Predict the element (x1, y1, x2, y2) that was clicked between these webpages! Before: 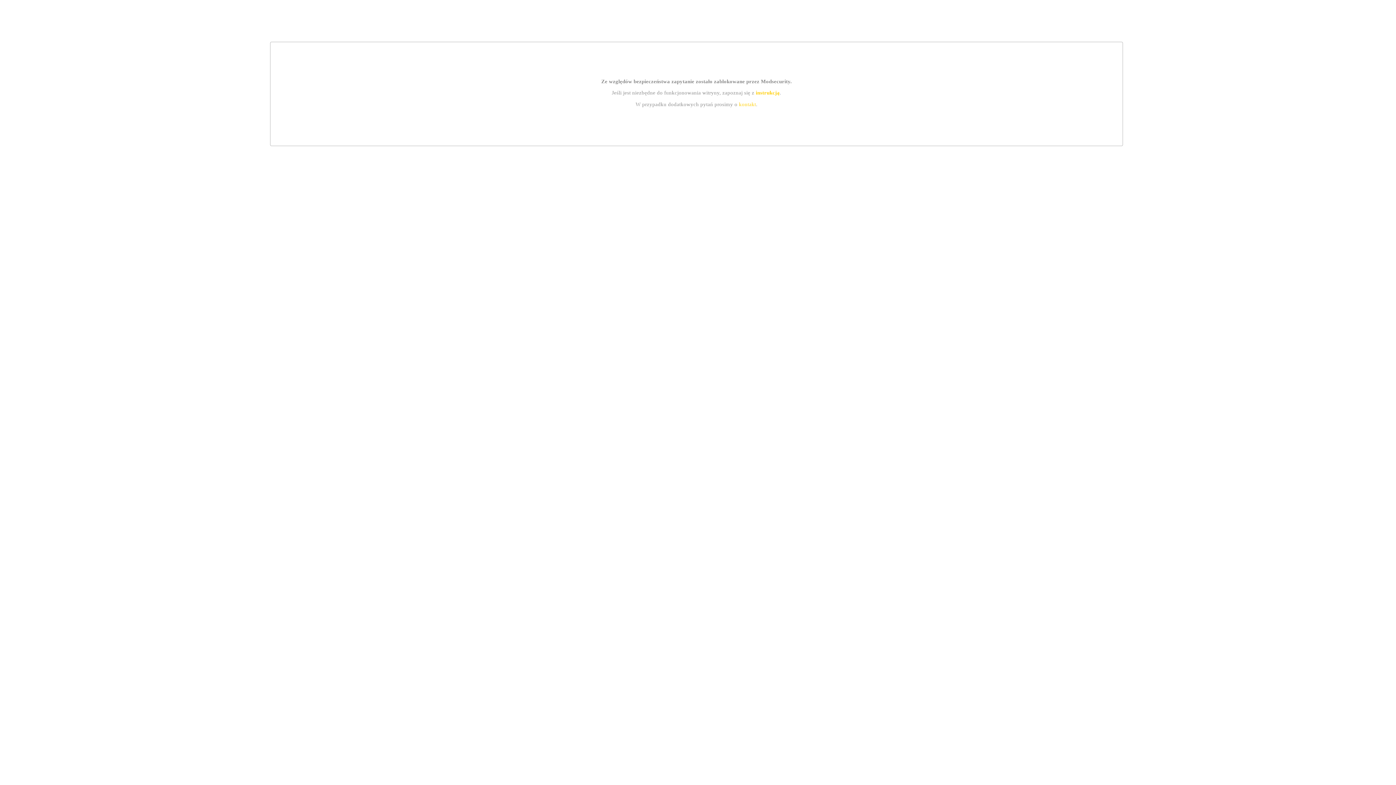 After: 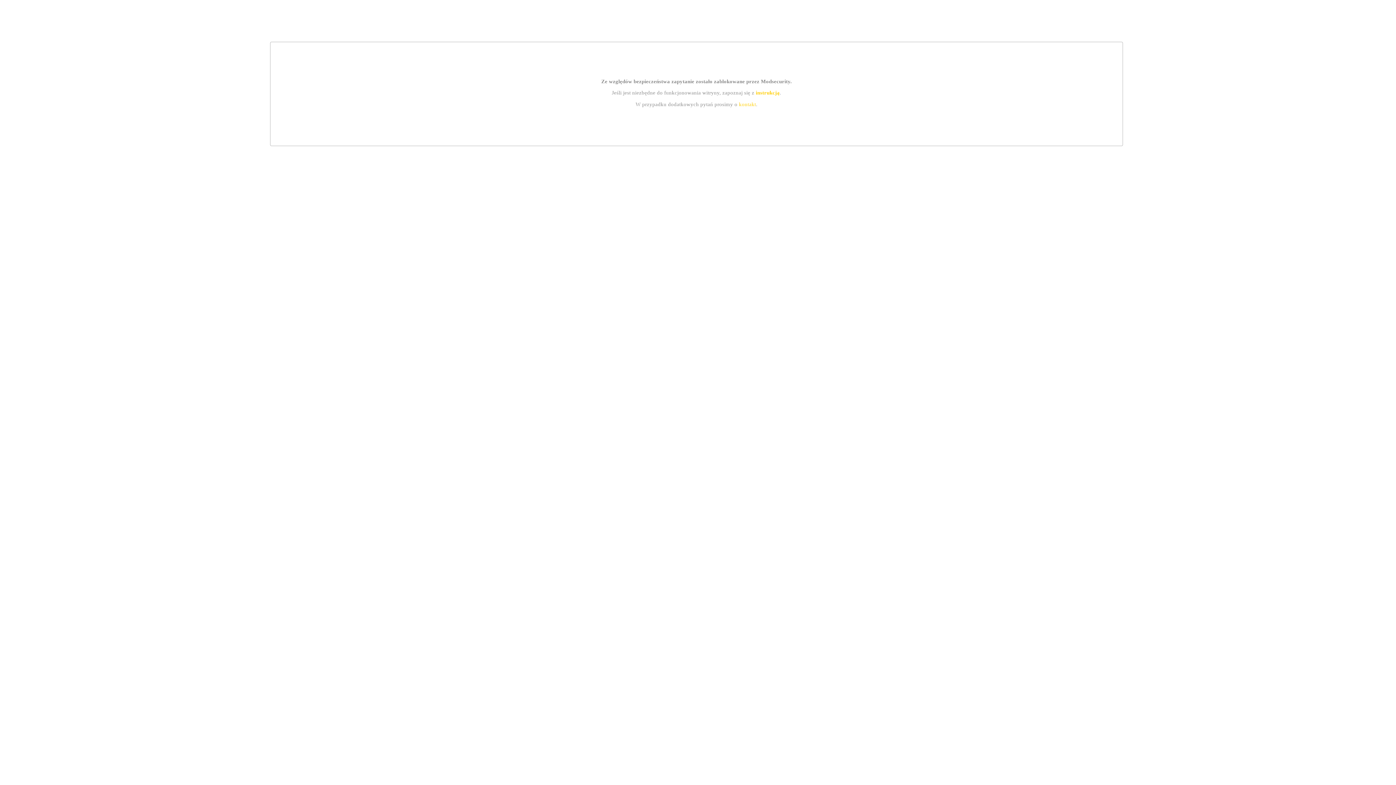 Action: bbox: (755, 89, 779, 95) label: instrukcją